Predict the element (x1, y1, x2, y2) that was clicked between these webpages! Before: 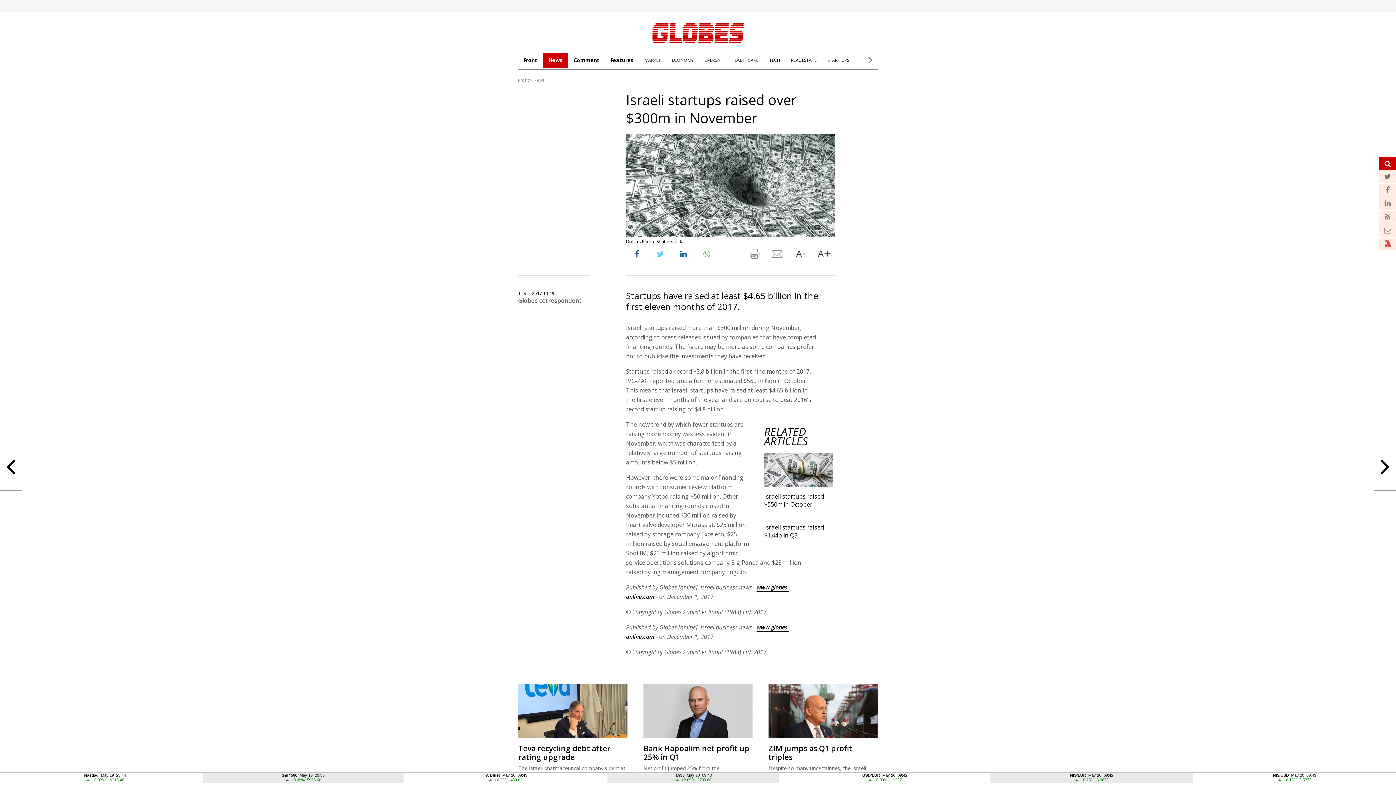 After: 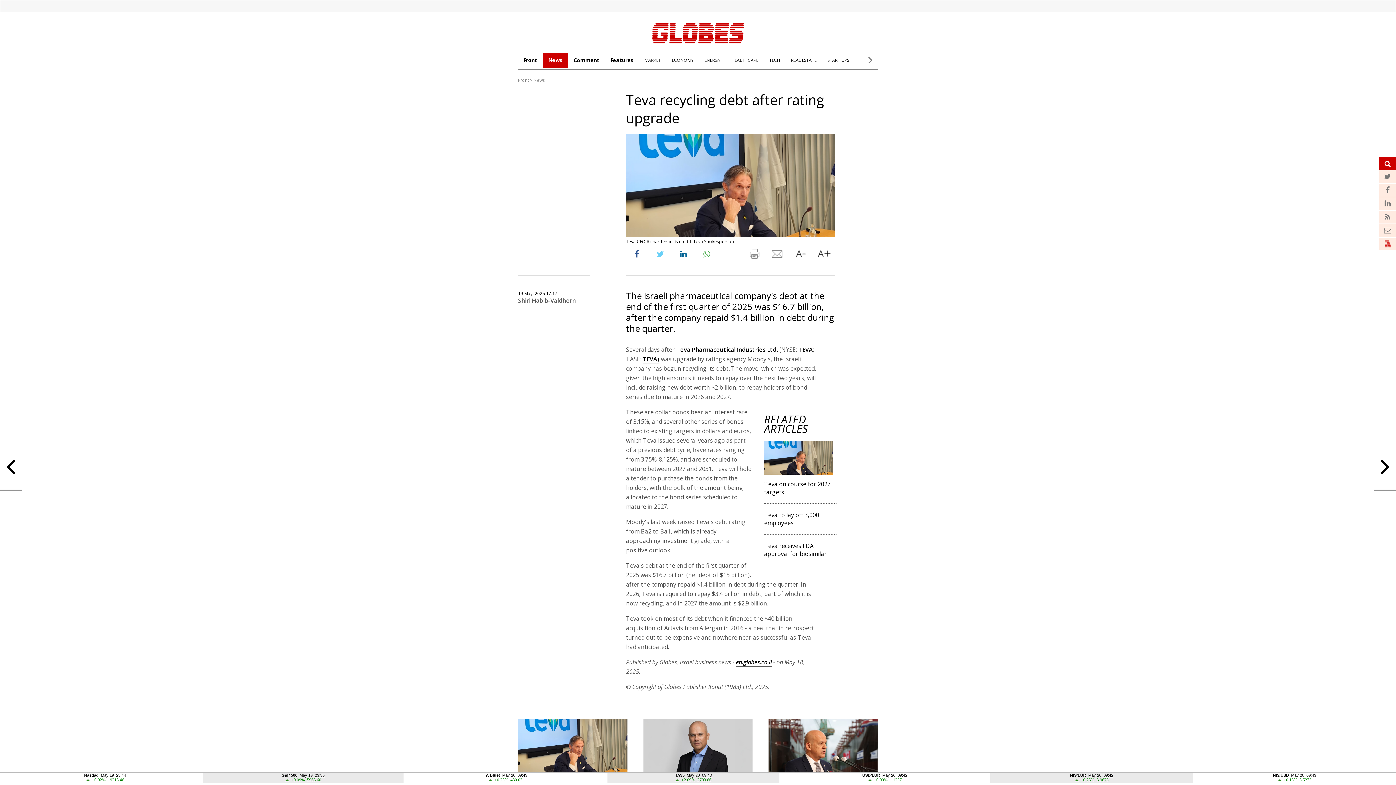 Action: bbox: (518, 732, 627, 740)